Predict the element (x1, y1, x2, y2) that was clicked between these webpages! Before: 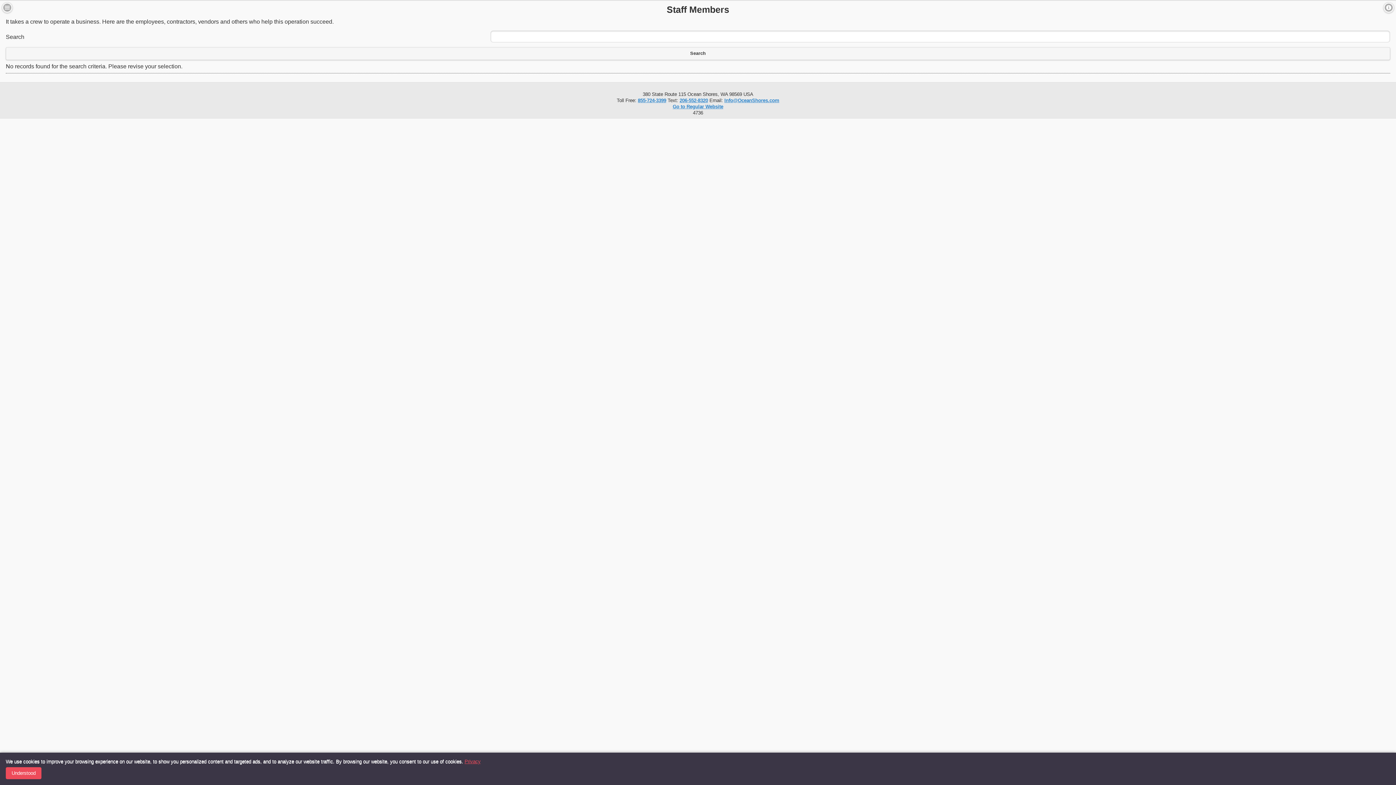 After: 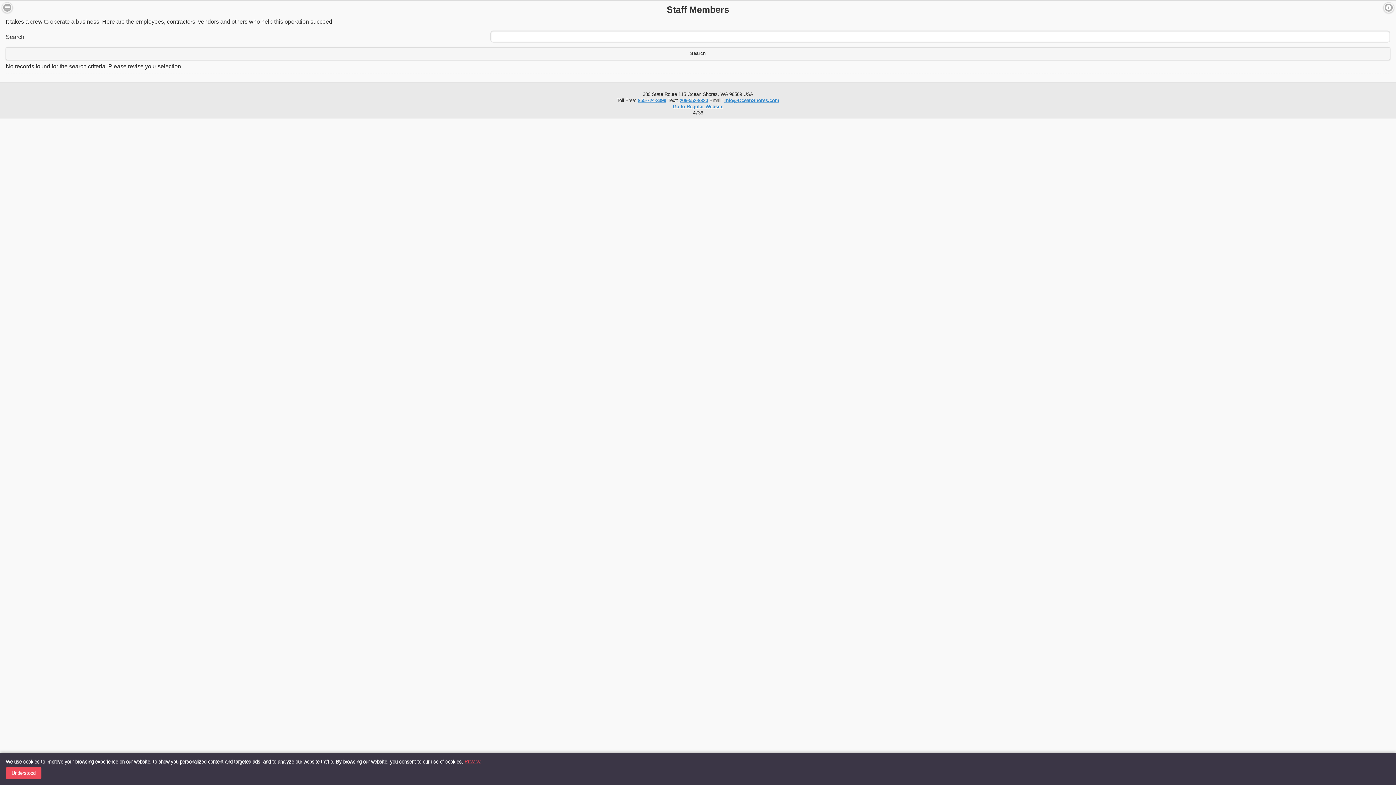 Action: label: Search bbox: (5, 47, 1390, 60)